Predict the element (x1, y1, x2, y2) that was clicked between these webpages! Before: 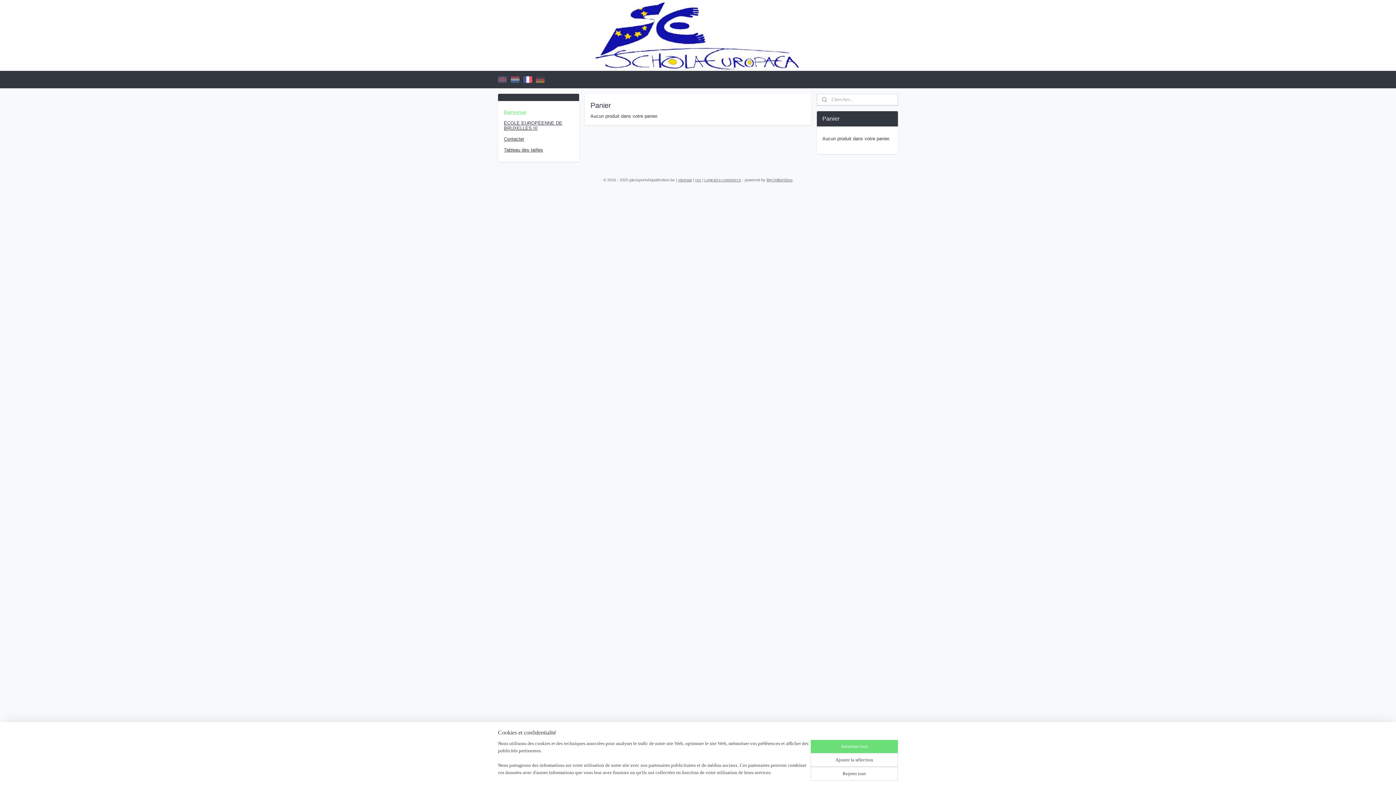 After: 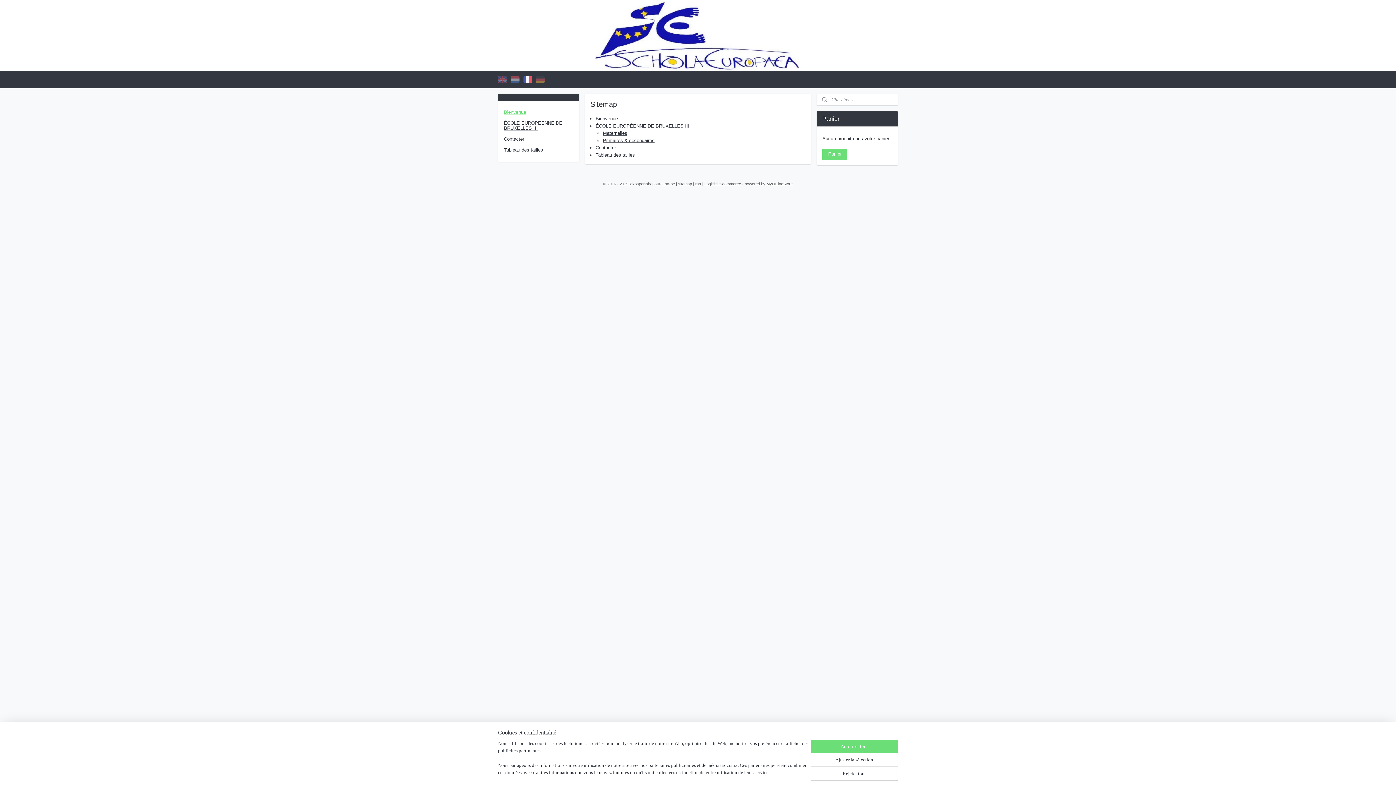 Action: bbox: (678, 177, 692, 182) label: sitemap